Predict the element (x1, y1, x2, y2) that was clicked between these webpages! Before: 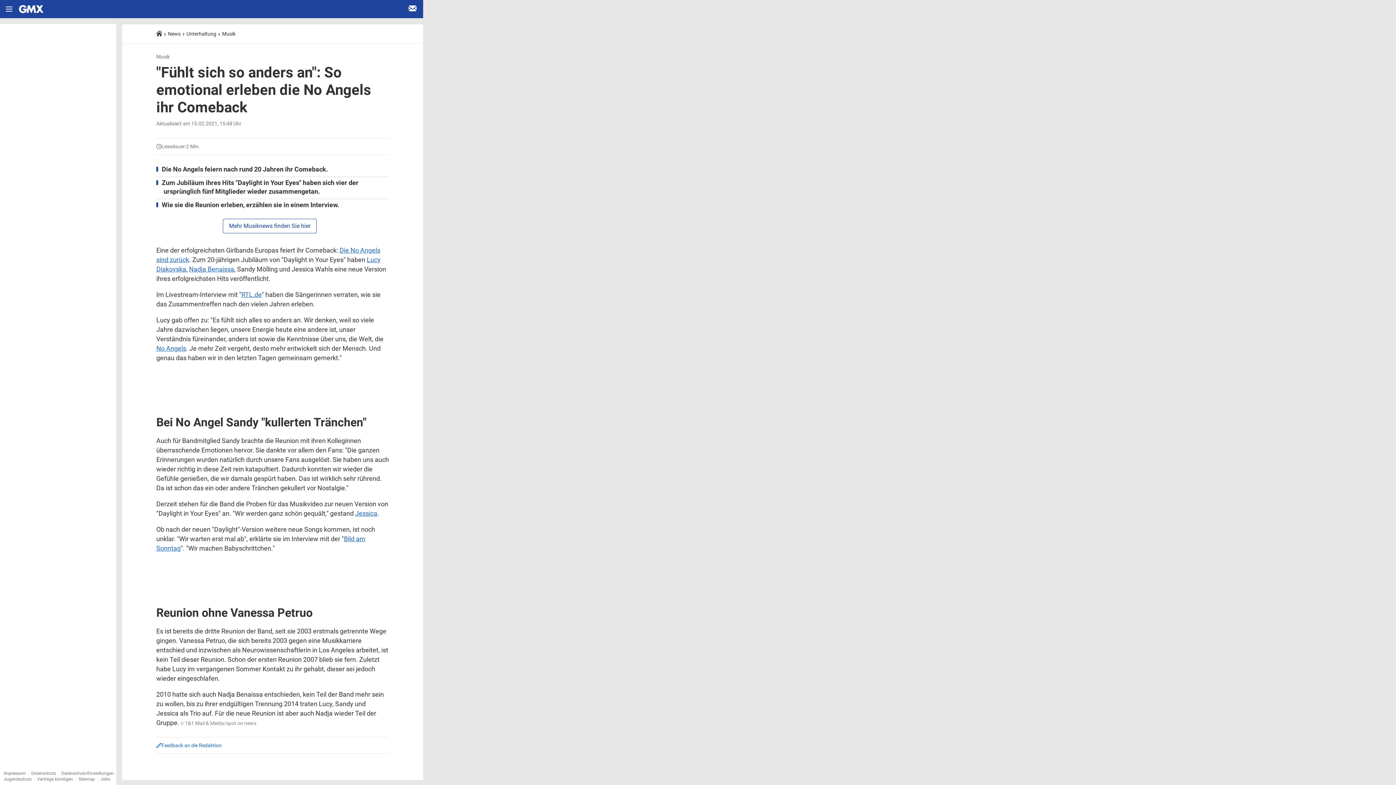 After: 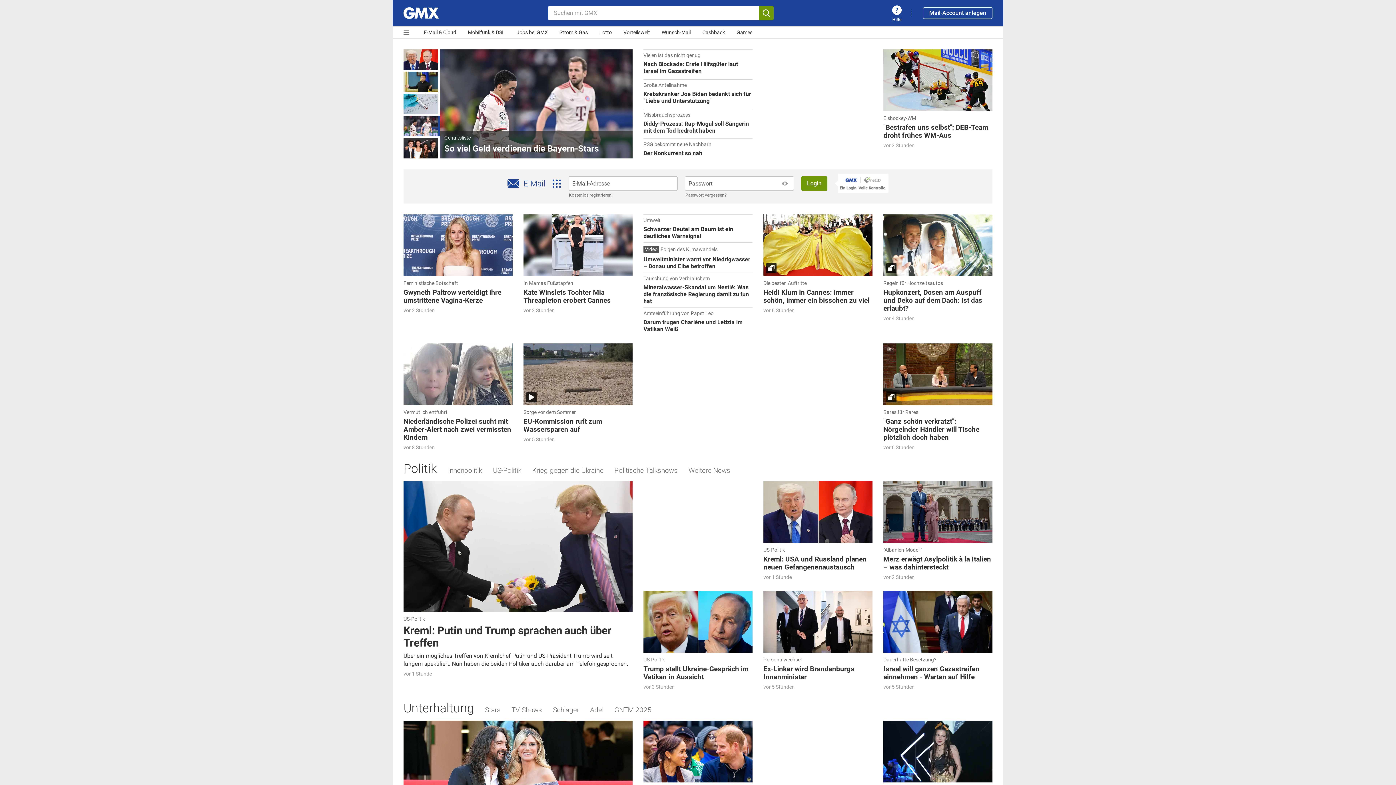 Action: bbox: (18, 0, 44, 18) label: Startseite